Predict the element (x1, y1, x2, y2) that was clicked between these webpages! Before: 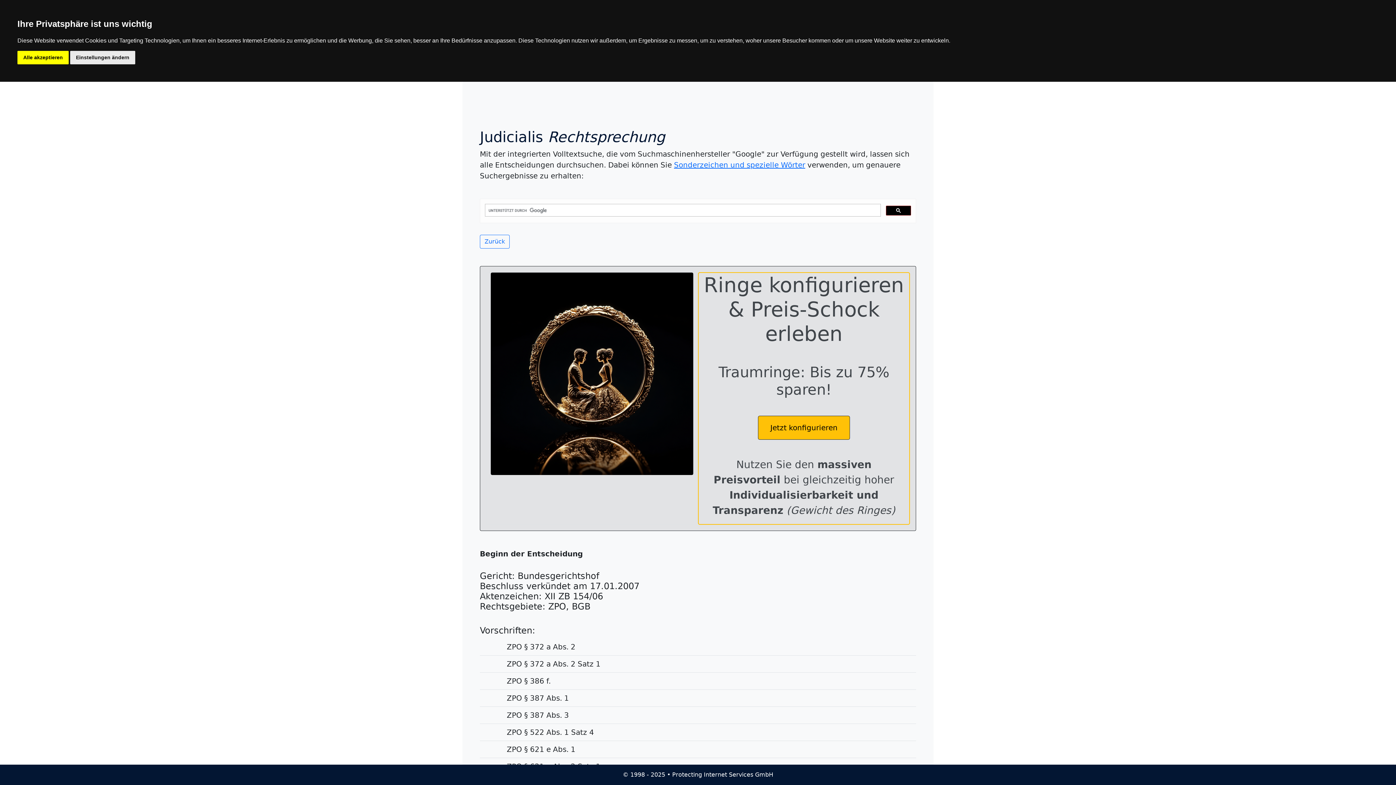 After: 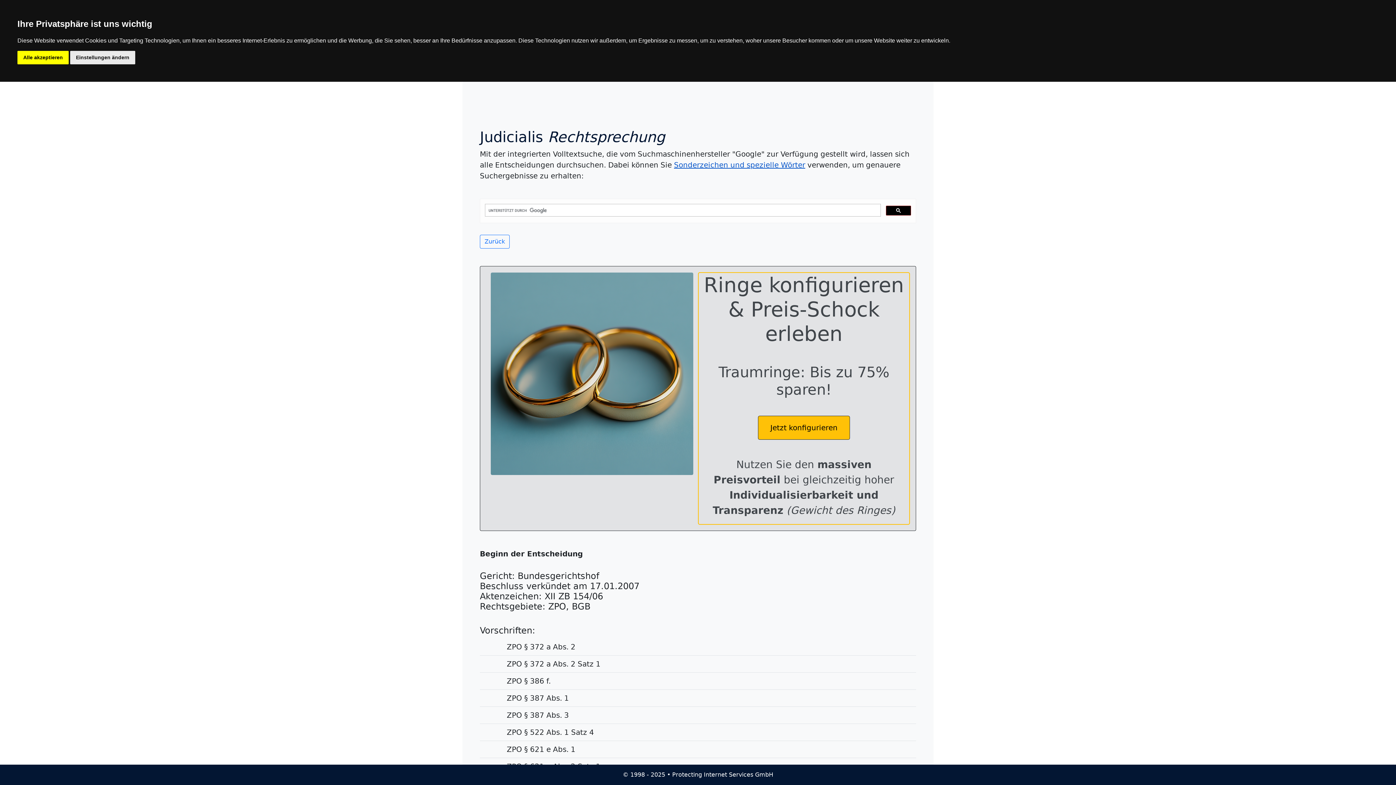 Action: bbox: (674, 160, 805, 169) label: Sonderzeichen und spezielle Wörter